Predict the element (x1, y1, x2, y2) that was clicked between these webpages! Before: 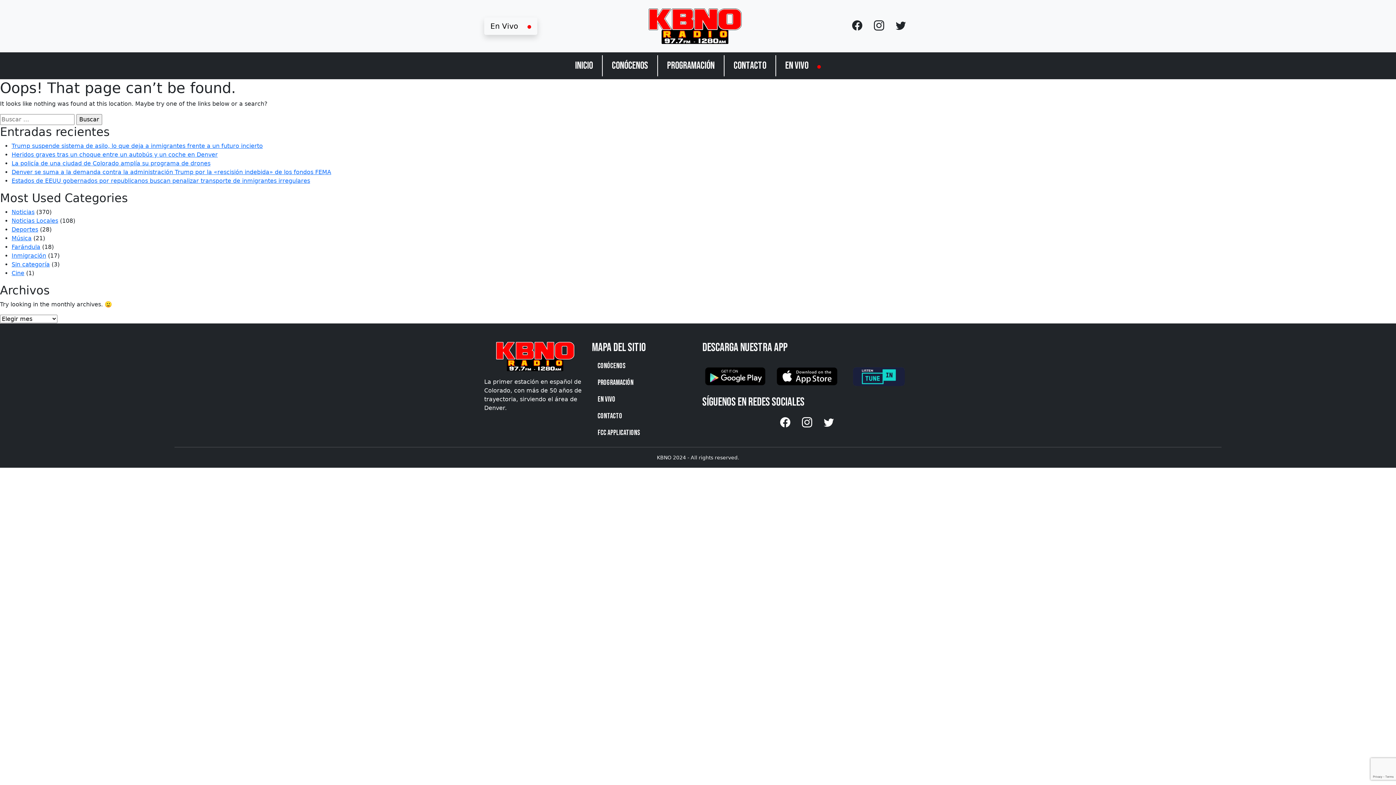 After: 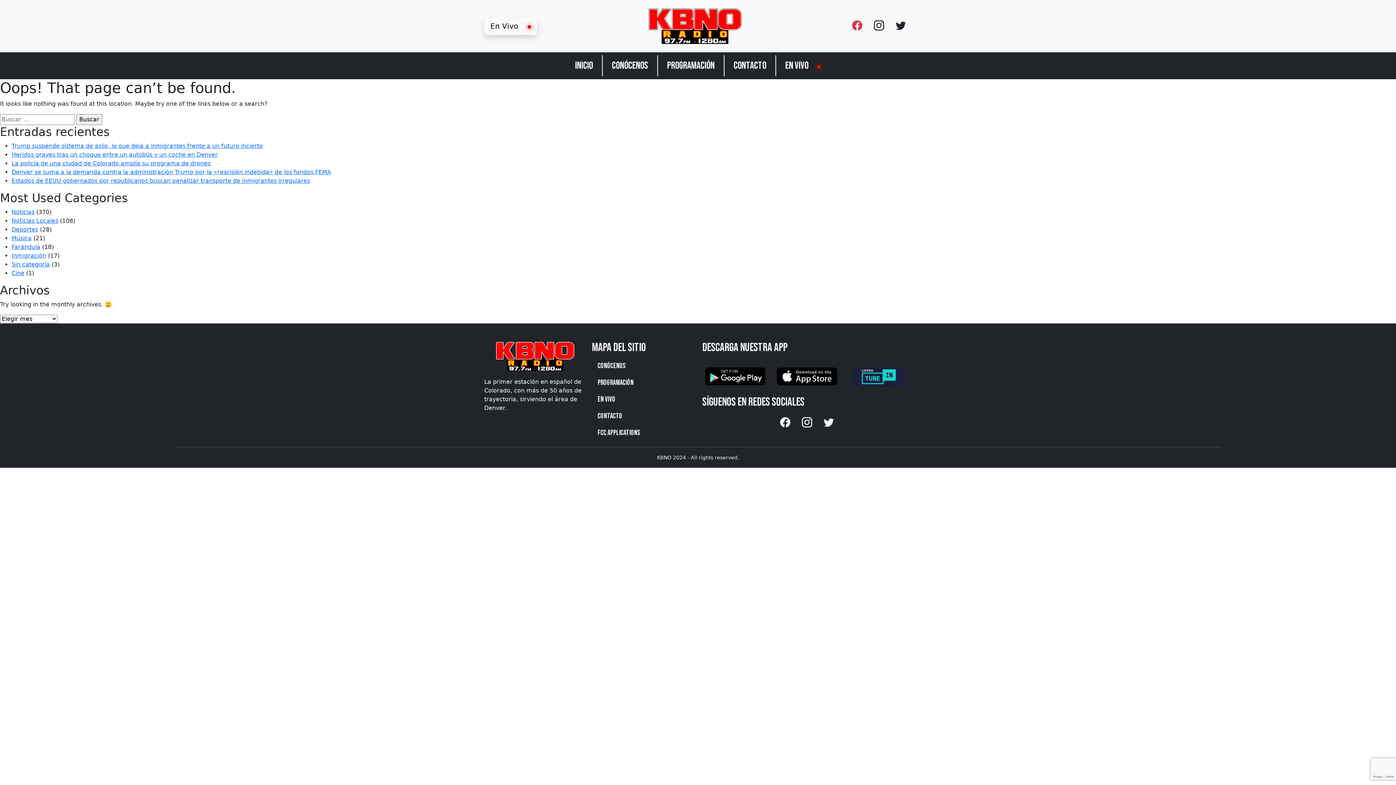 Action: bbox: (846, 15, 868, 36)